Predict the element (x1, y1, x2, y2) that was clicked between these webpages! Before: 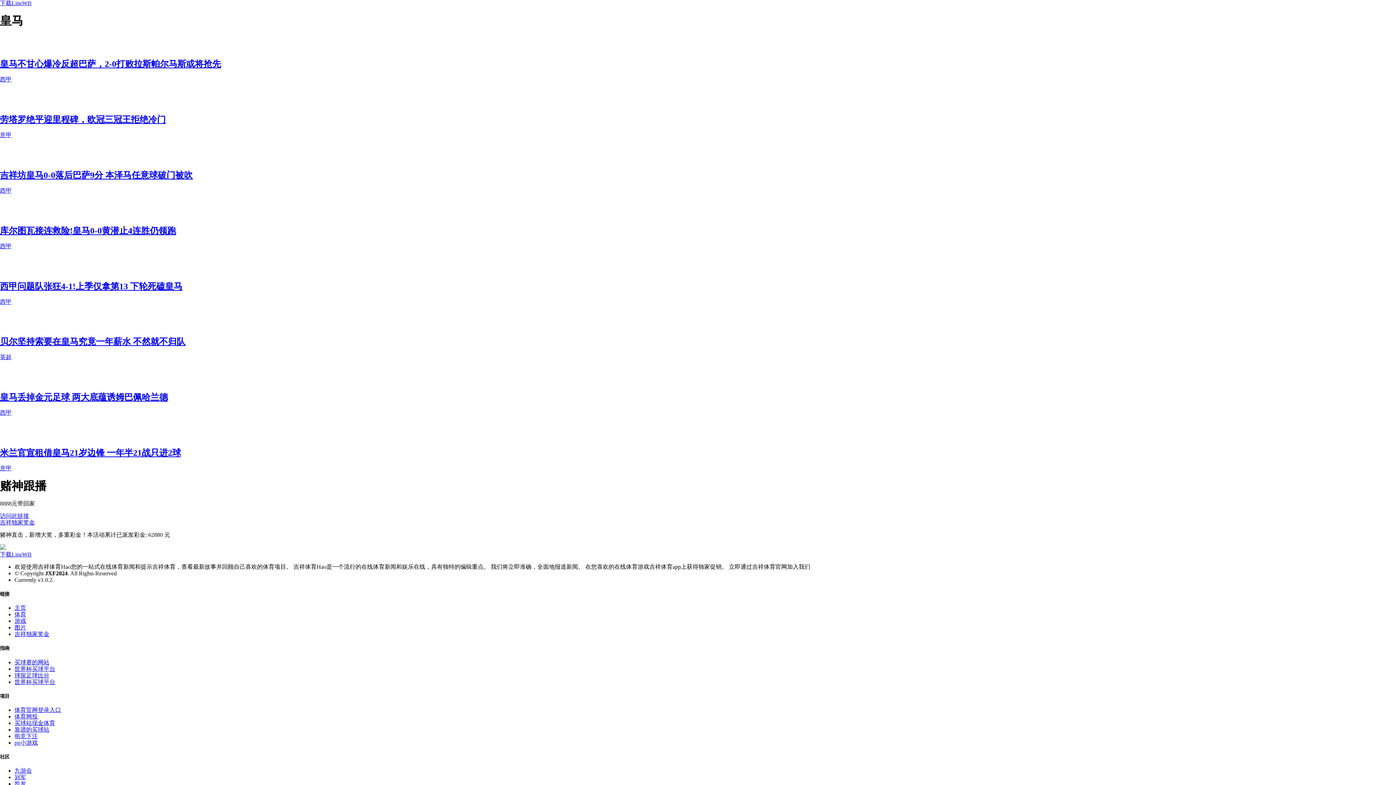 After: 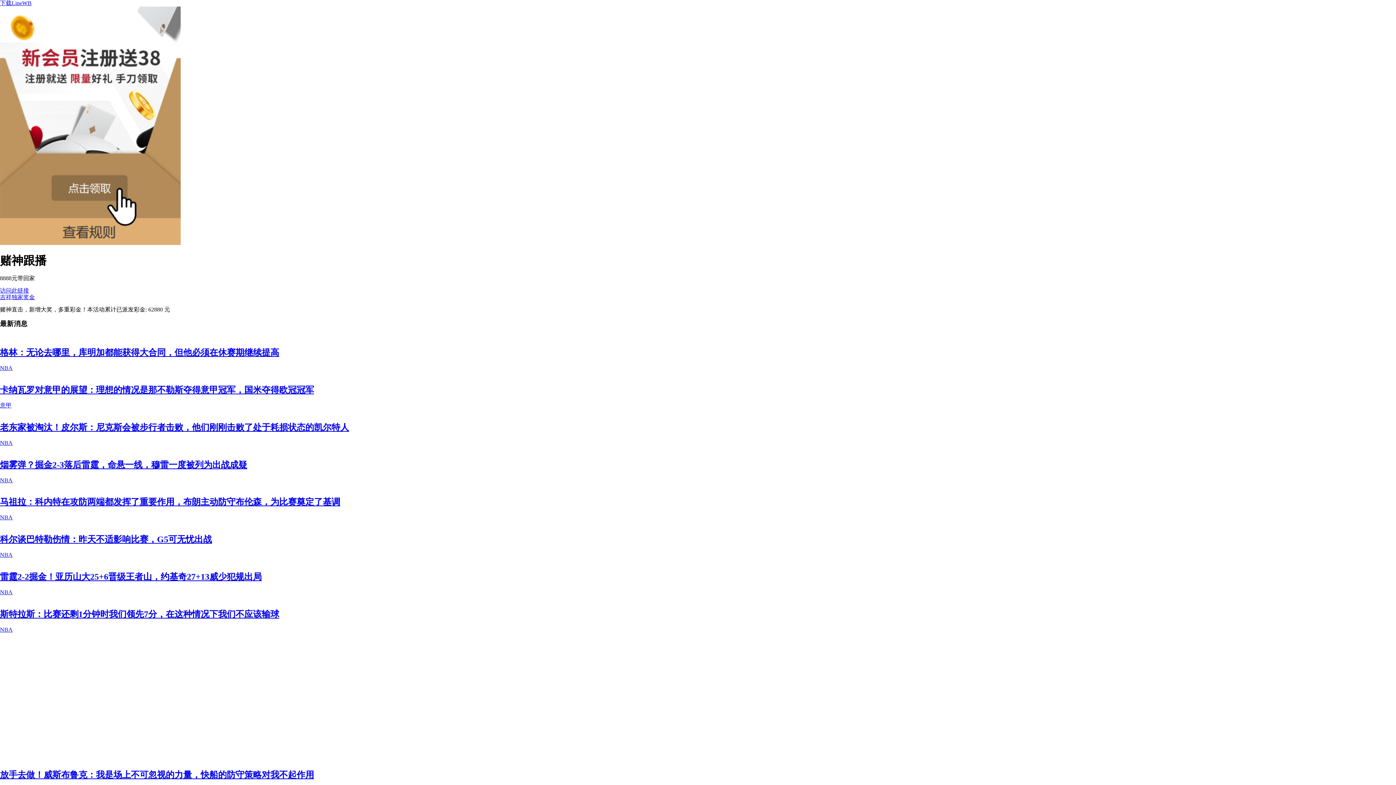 Action: bbox: (0, 544, 1396, 557) label: Bootstrap